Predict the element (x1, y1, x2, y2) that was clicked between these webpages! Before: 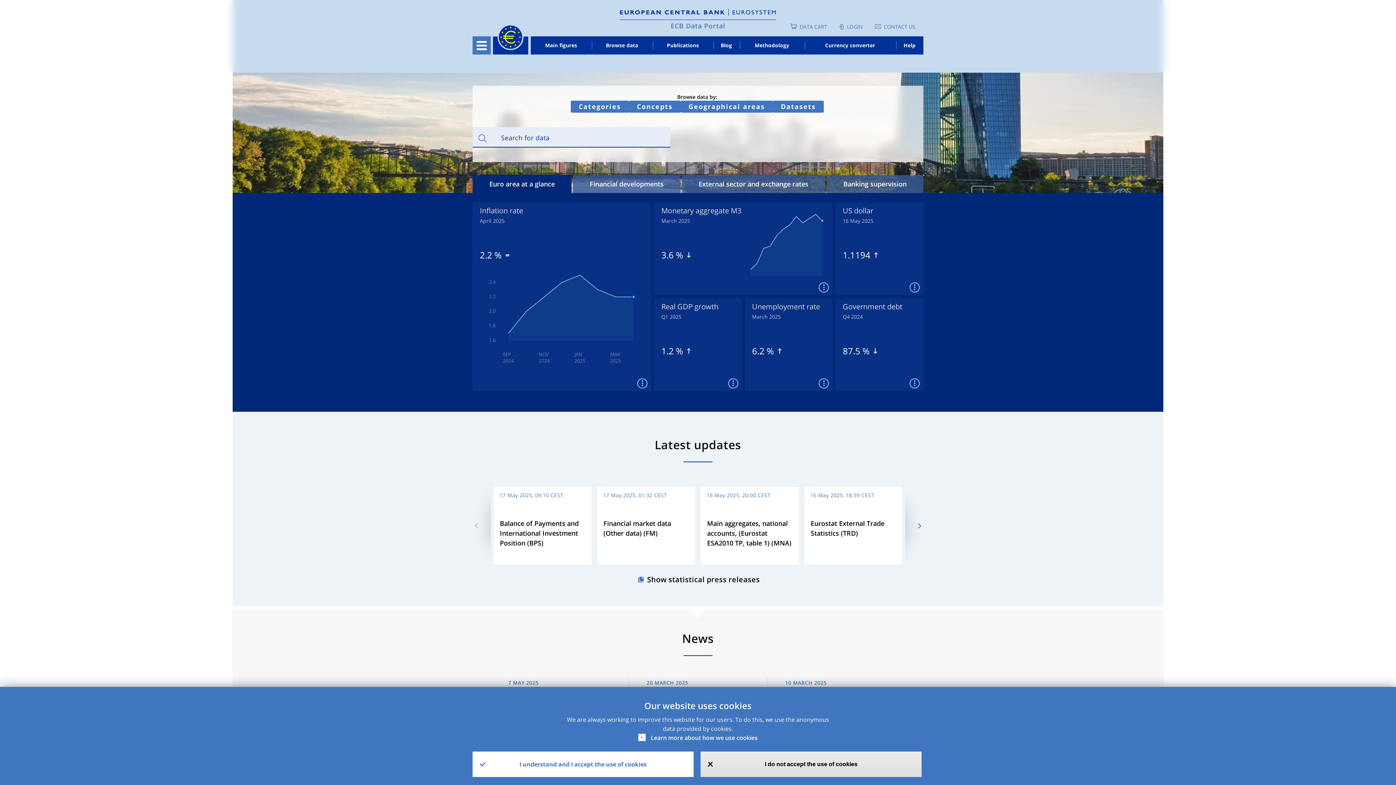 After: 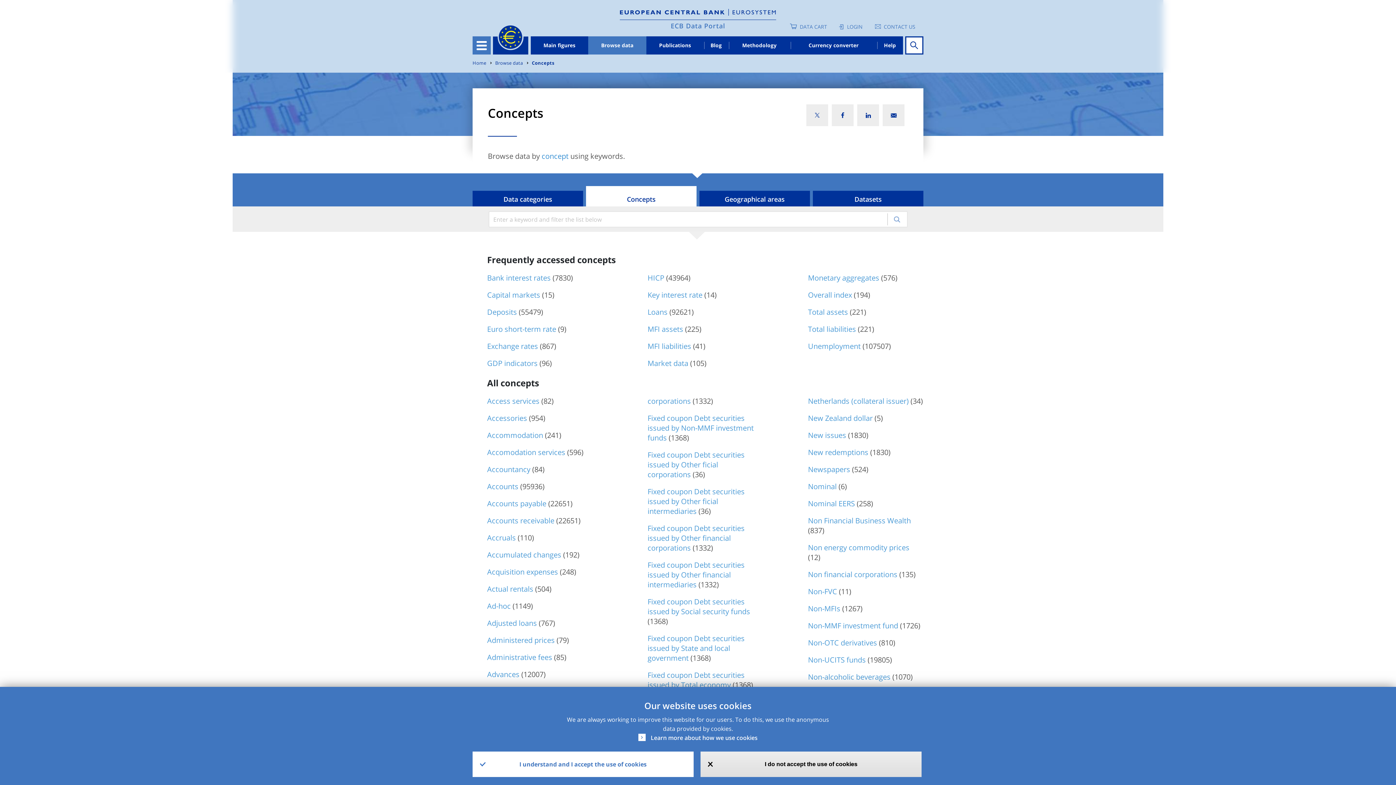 Action: label: Concepts bbox: (629, 100, 680, 112)